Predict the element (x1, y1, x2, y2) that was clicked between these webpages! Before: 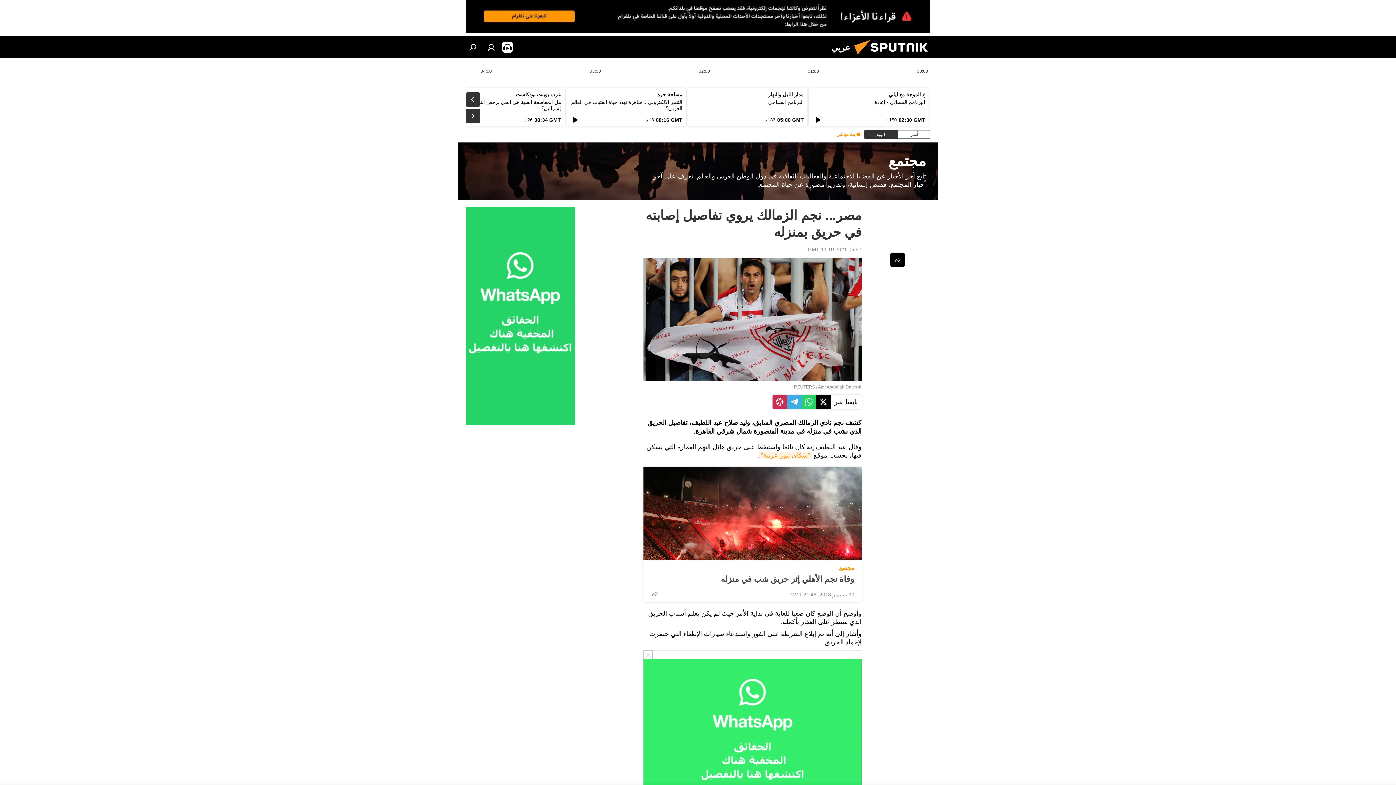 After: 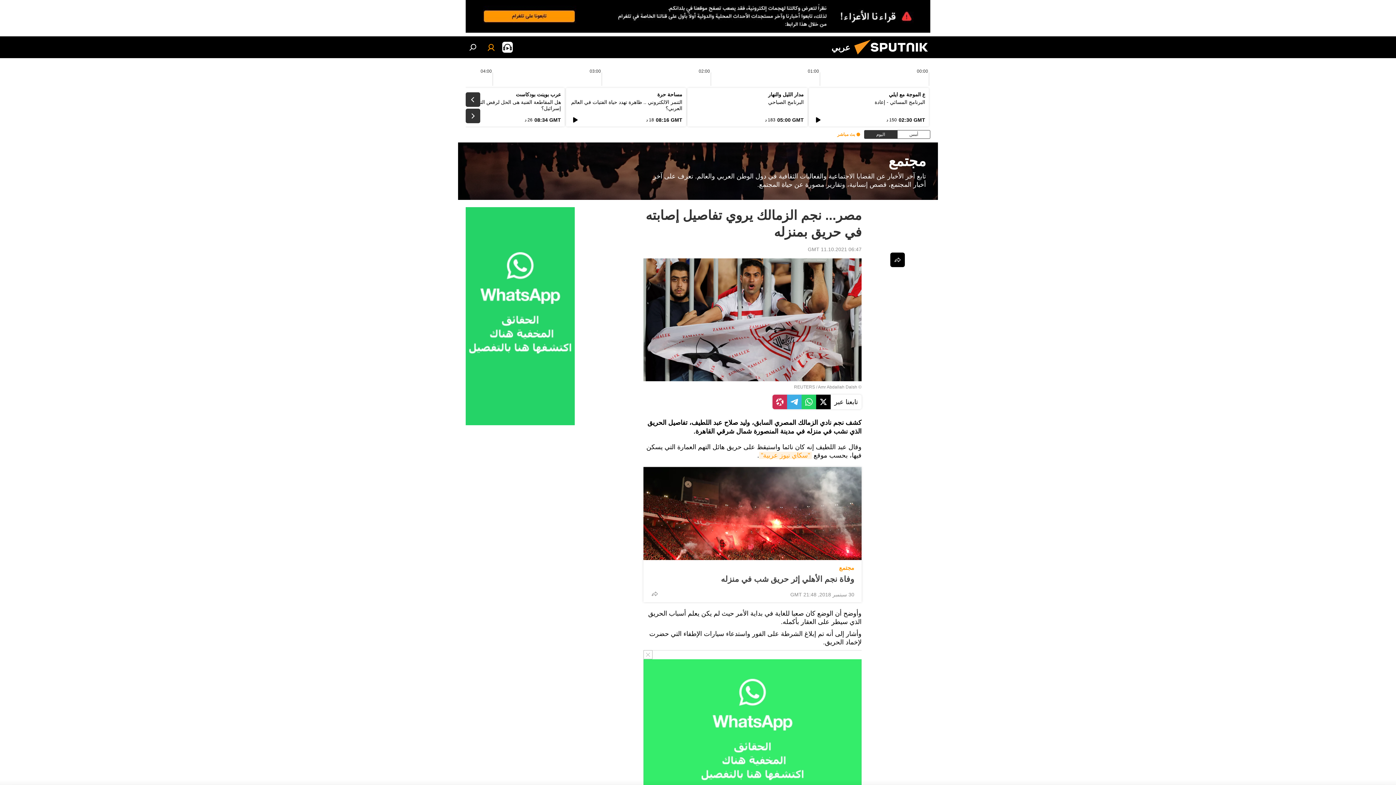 Action: bbox: (484, 40, 498, 54)